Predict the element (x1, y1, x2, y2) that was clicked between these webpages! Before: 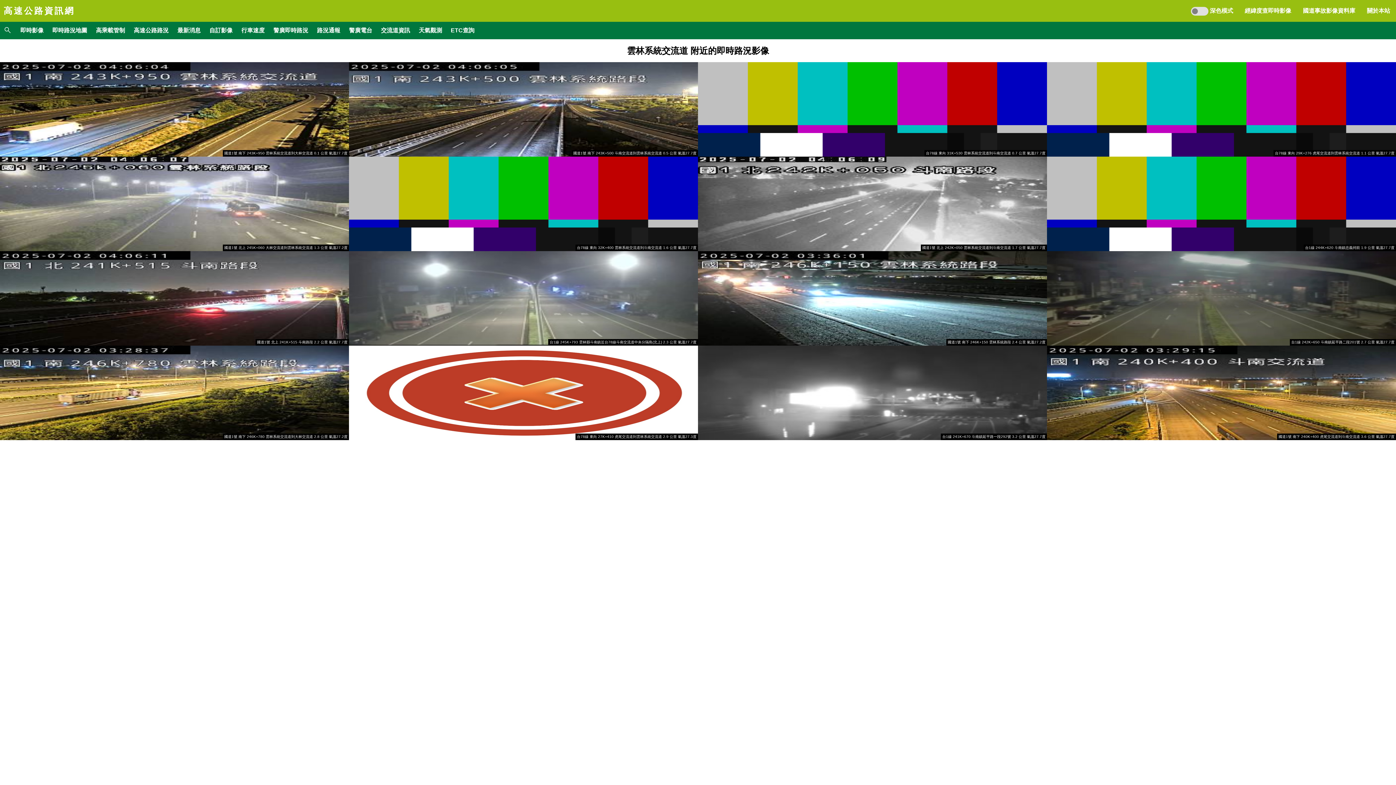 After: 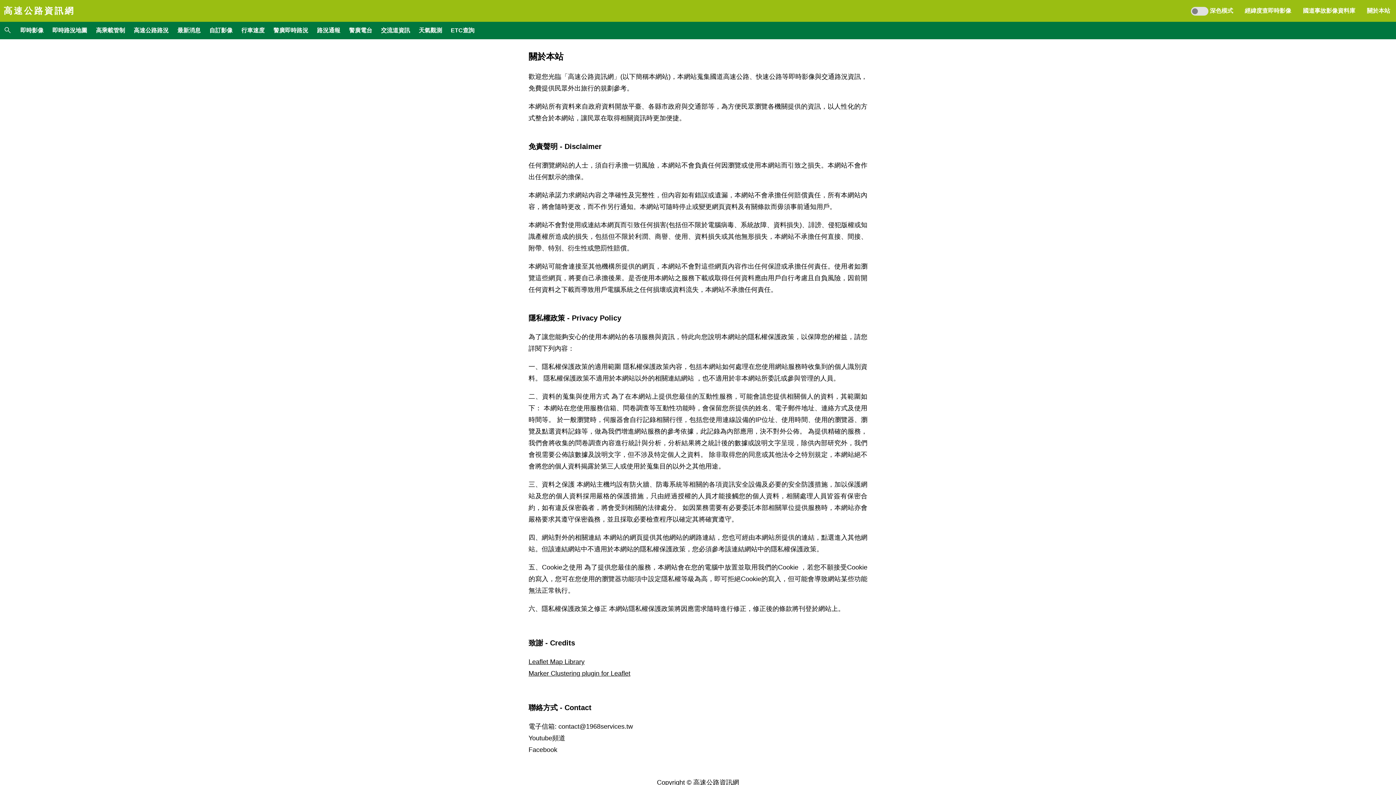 Action: label: 關於本站 bbox: (1361, 0, 1396, 21)